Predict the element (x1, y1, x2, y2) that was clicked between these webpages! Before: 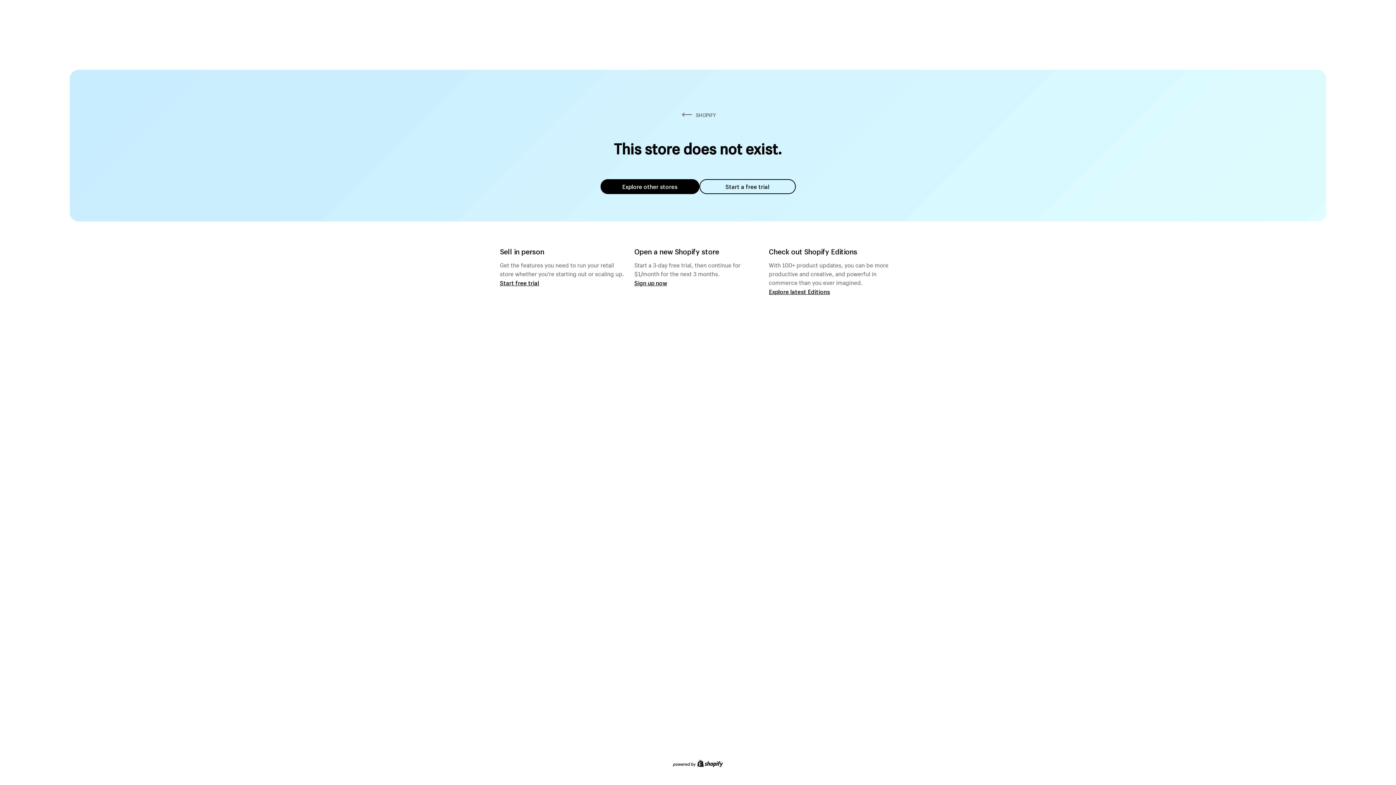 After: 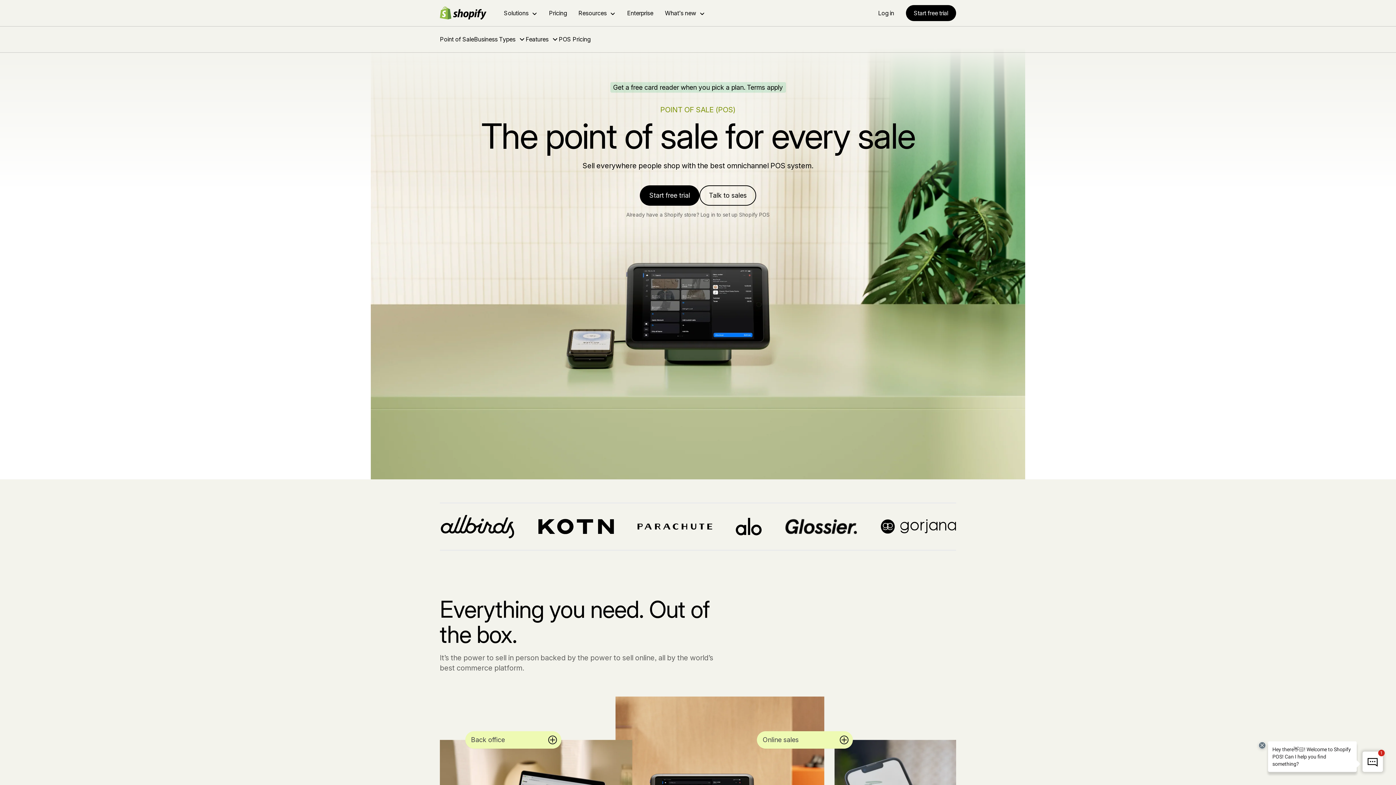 Action: bbox: (500, 279, 539, 286) label: Start free trial